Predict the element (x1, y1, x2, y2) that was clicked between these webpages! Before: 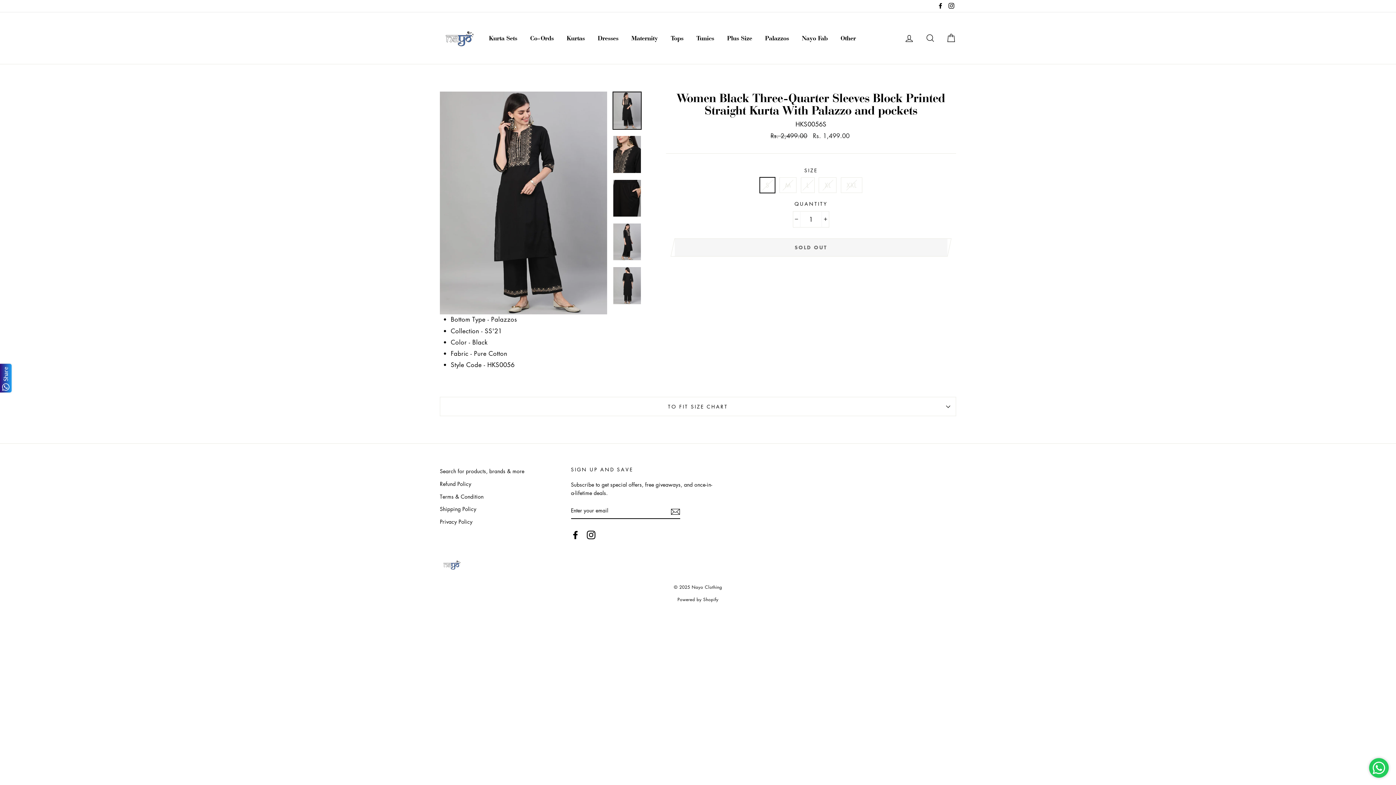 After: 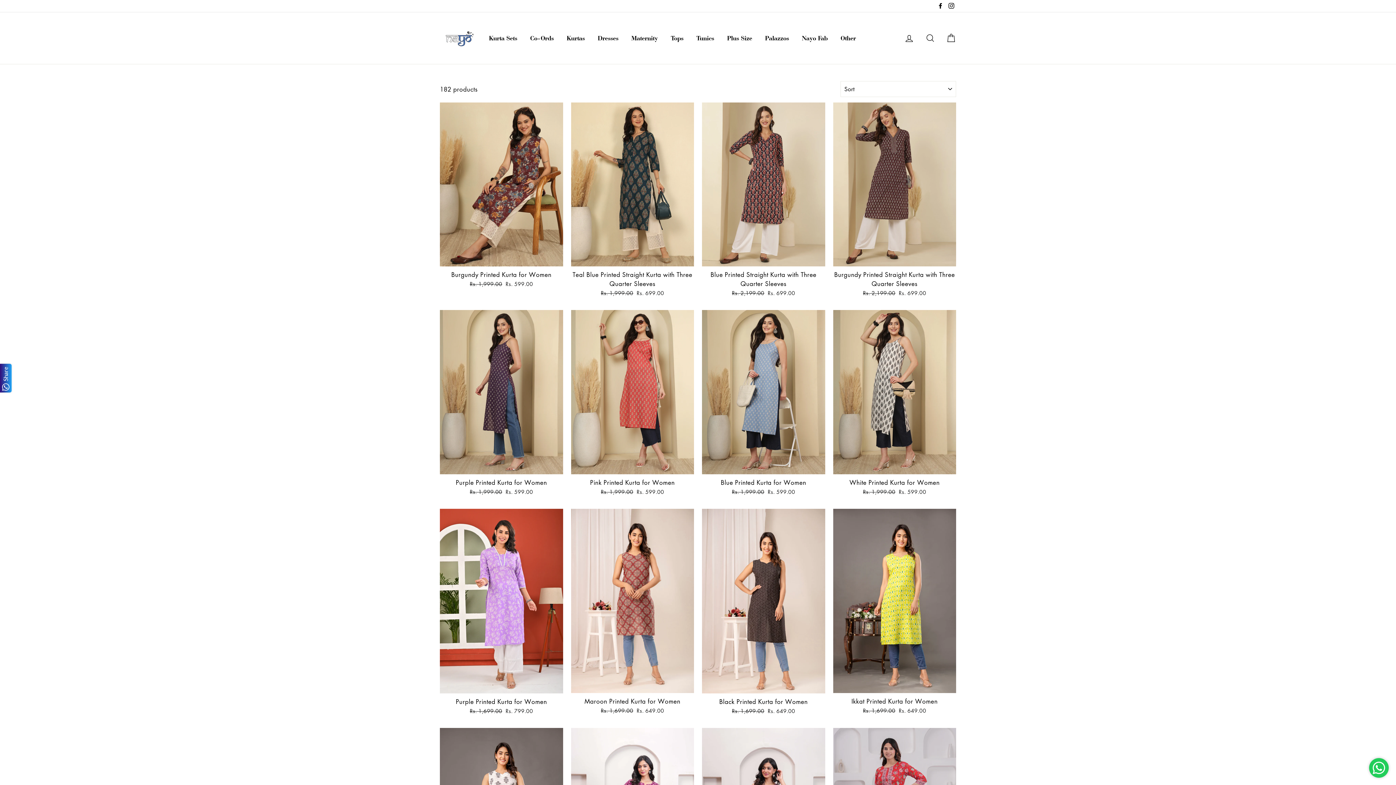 Action: label: Kurtas bbox: (561, 32, 590, 44)